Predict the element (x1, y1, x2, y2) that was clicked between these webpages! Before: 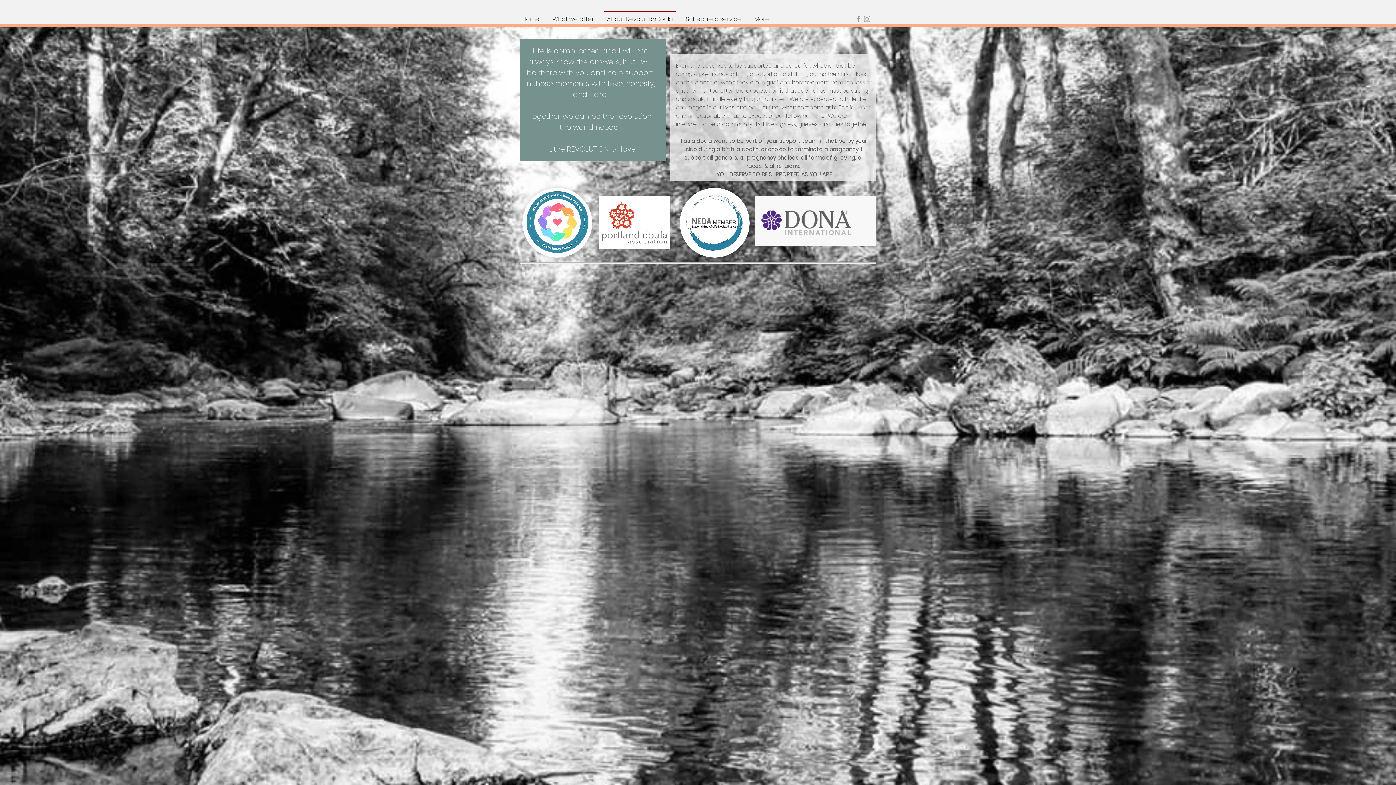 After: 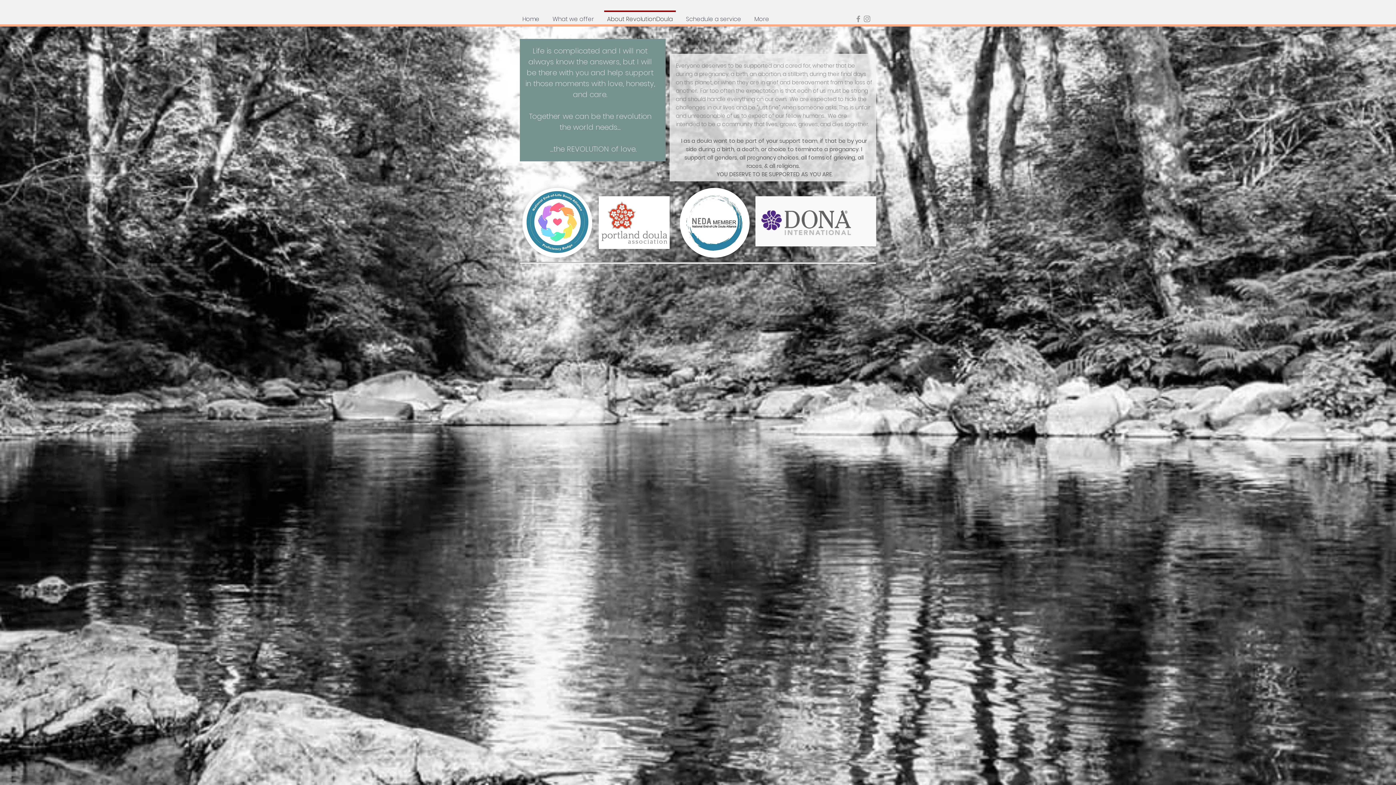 Action: label: Grey Instagram Icon bbox: (862, 14, 871, 23)